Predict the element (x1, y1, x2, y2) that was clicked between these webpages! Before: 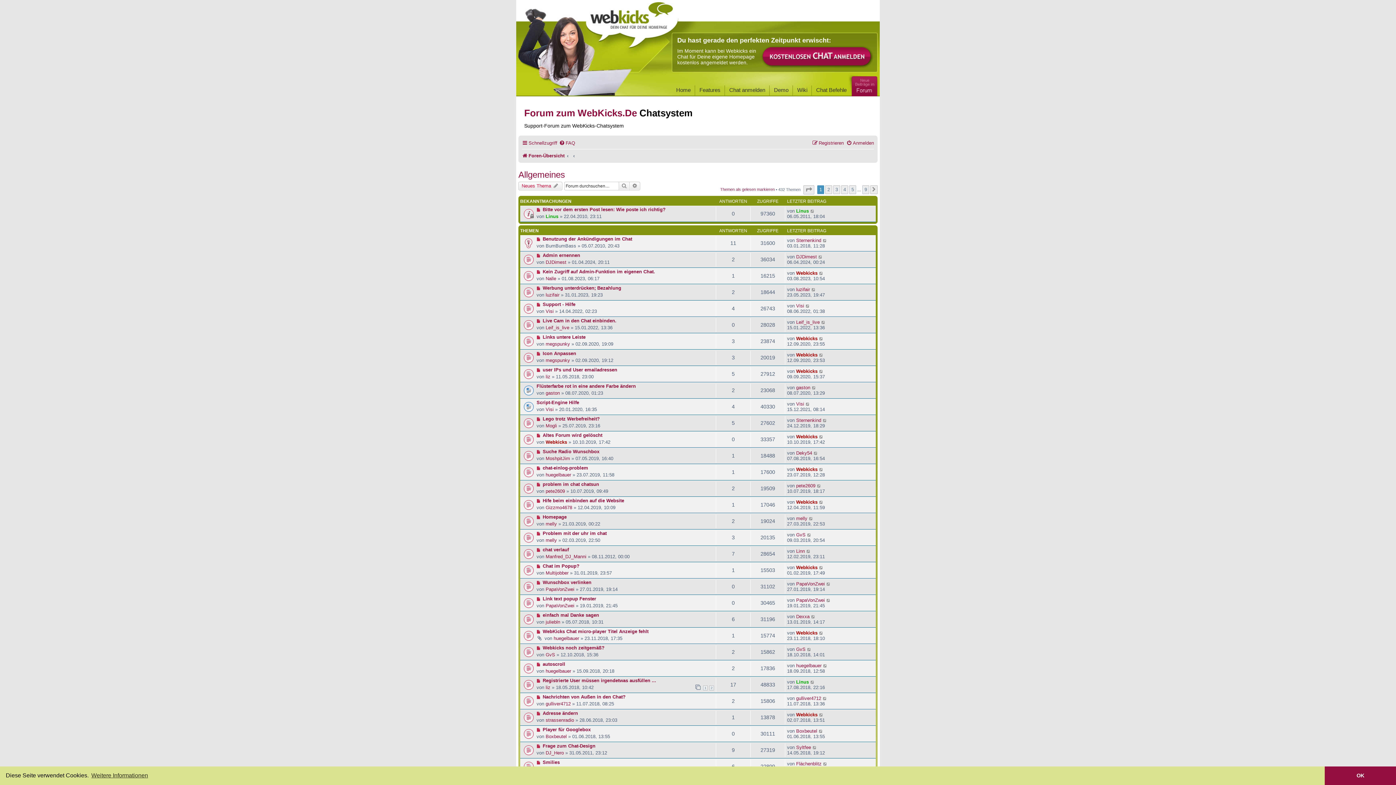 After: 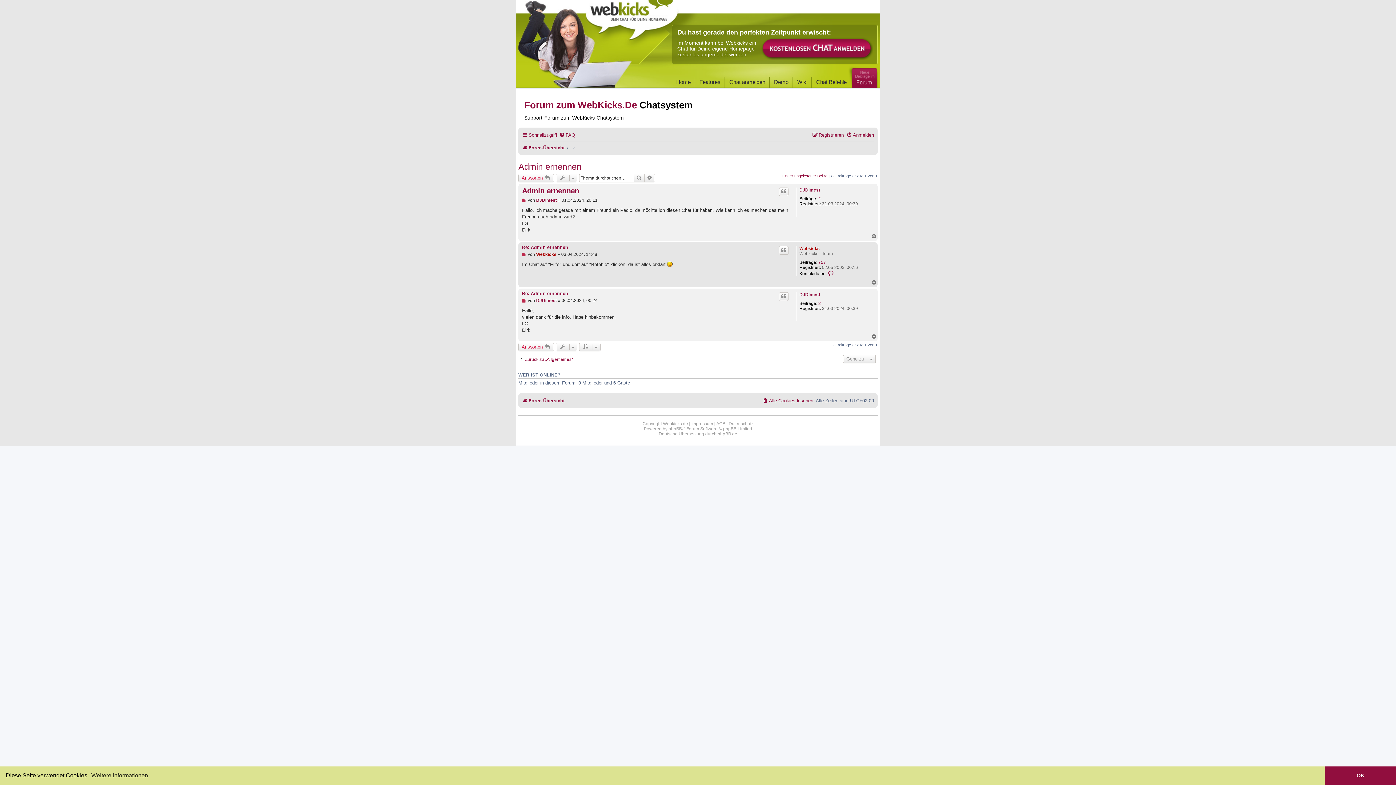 Action: bbox: (523, 254, 534, 265)